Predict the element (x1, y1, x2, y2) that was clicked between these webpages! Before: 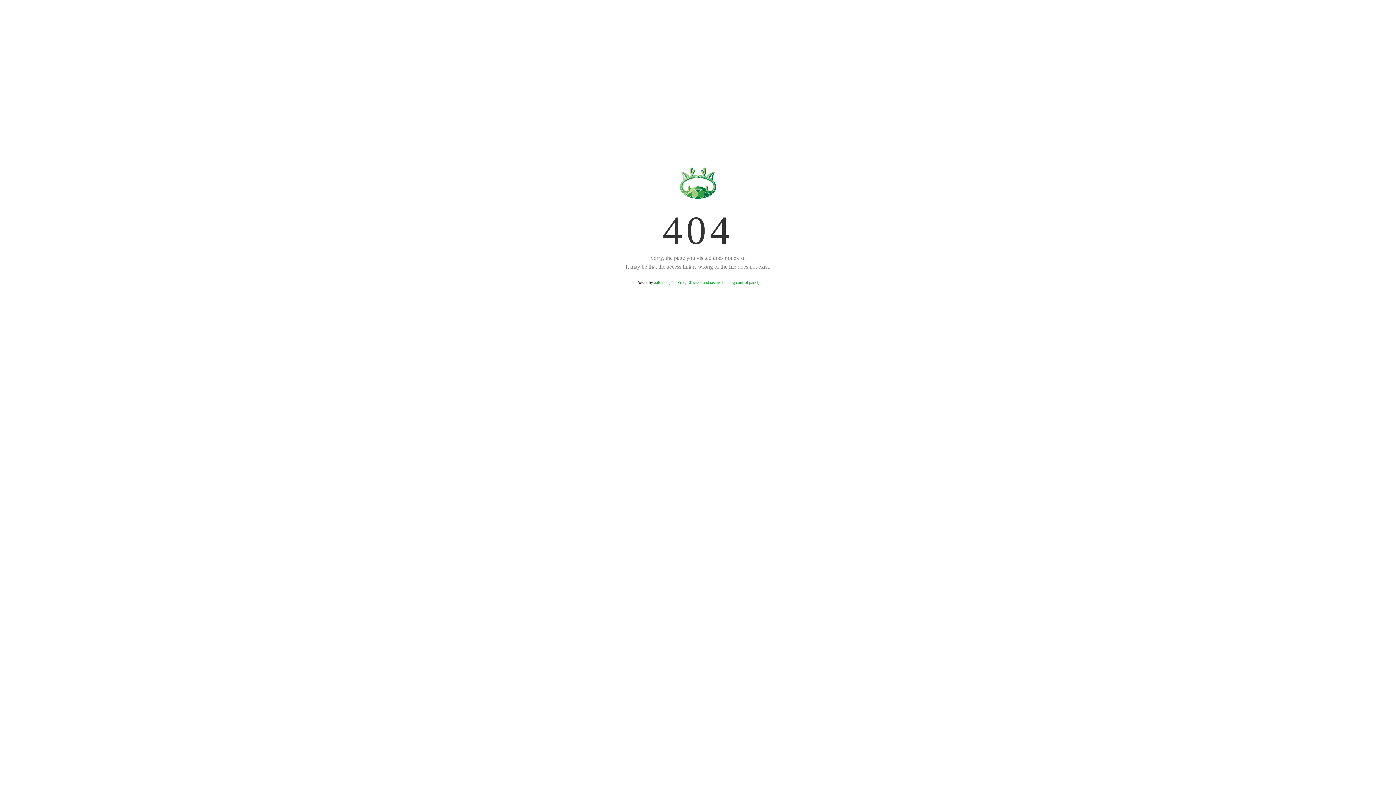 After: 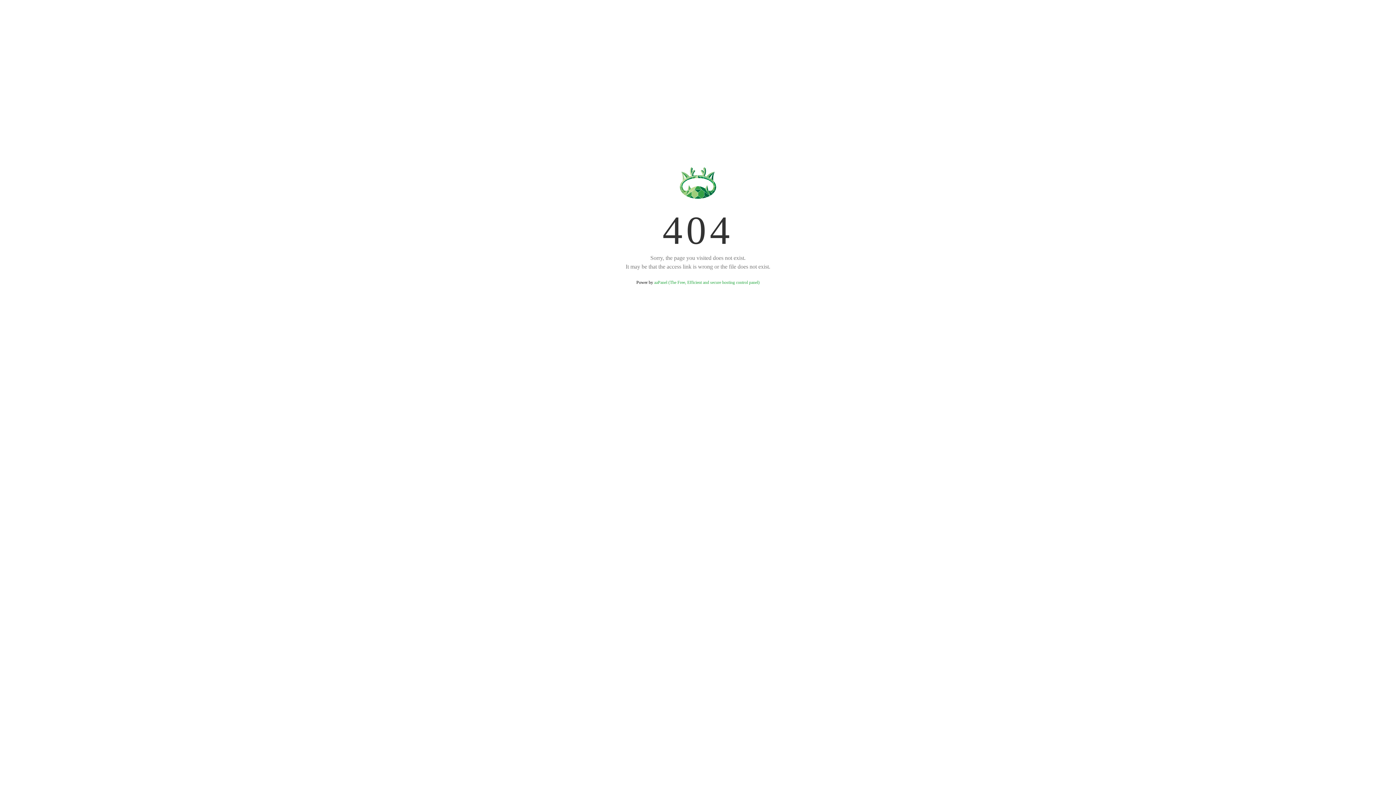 Action: bbox: (654, 280, 759, 285) label: aaPanel (The Free, Efficient and secure hosting control panel)